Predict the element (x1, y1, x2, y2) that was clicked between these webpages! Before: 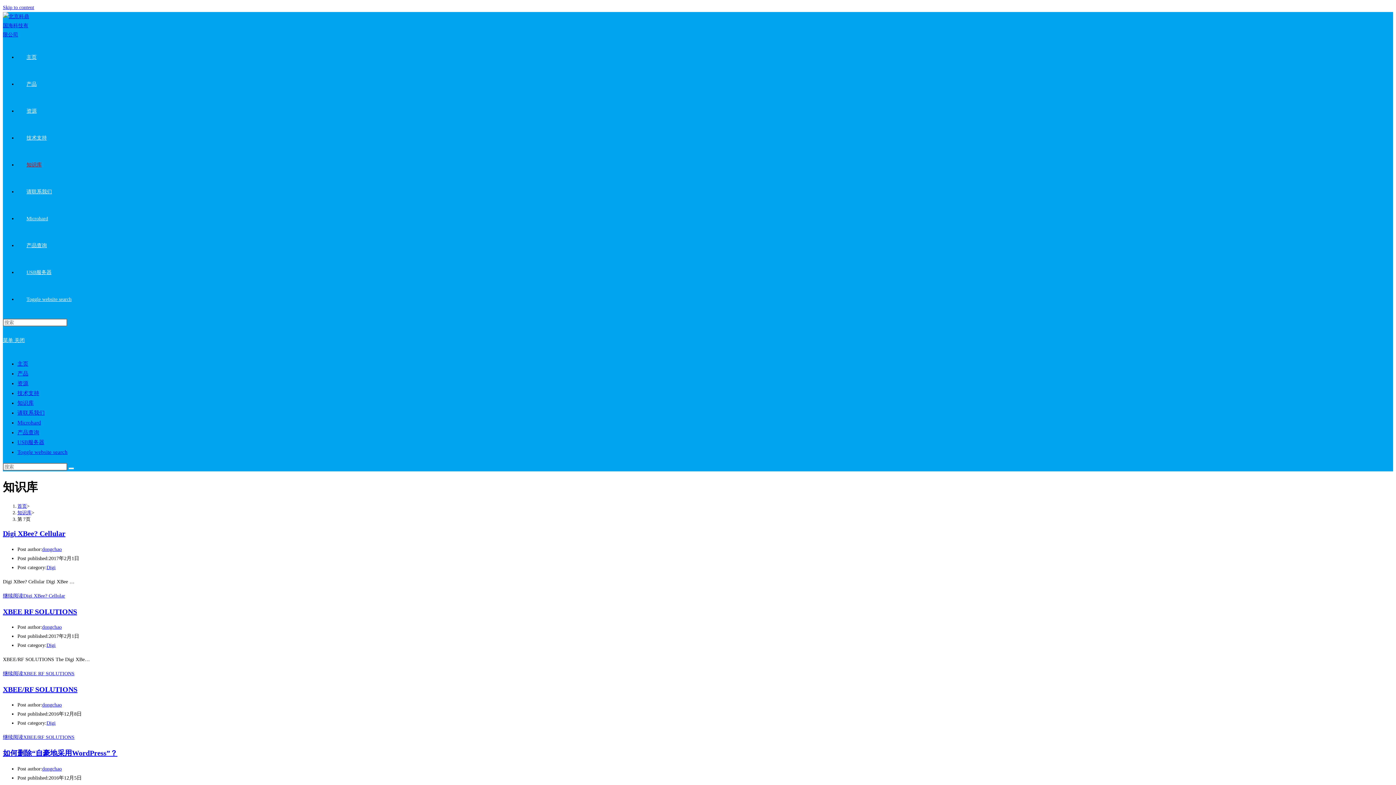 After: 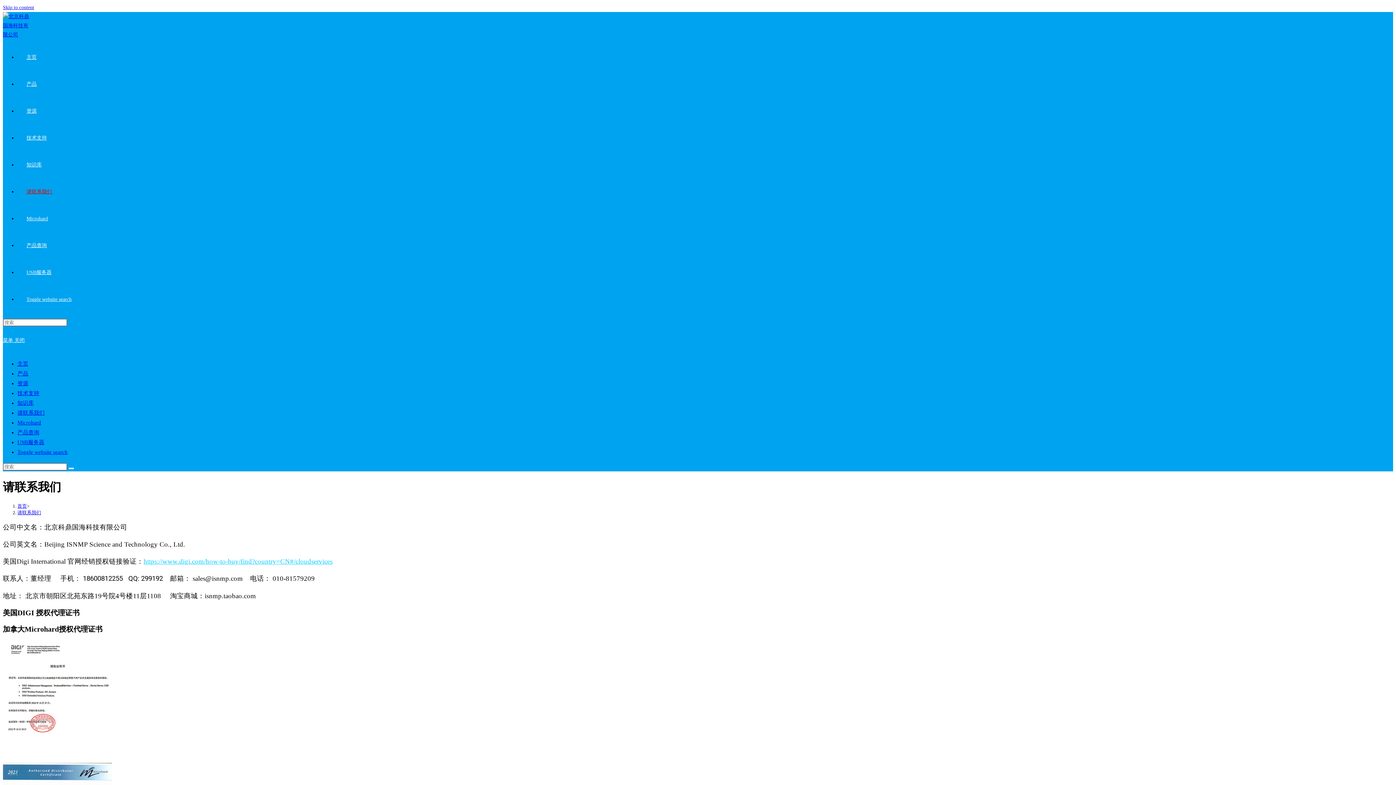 Action: label: 请联系我们 bbox: (17, 189, 61, 194)